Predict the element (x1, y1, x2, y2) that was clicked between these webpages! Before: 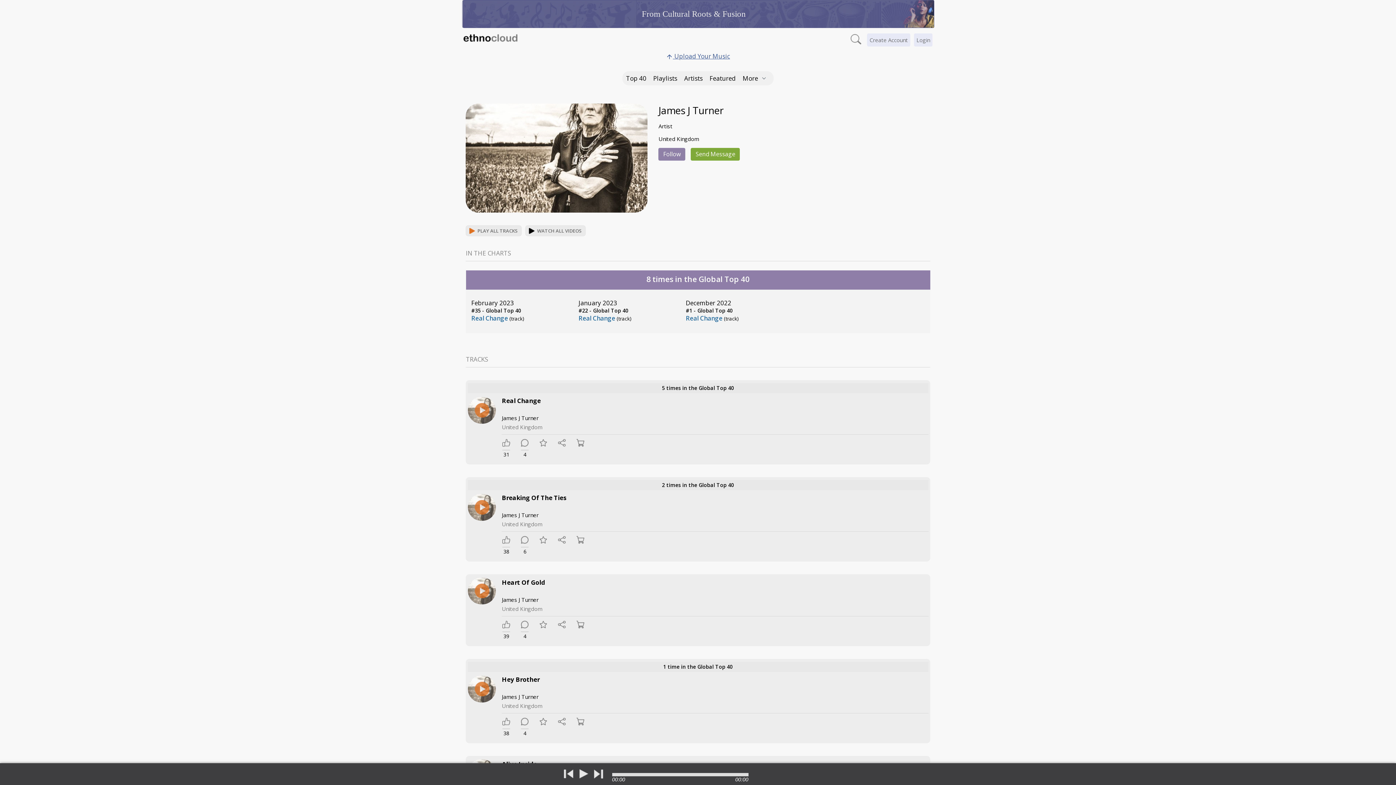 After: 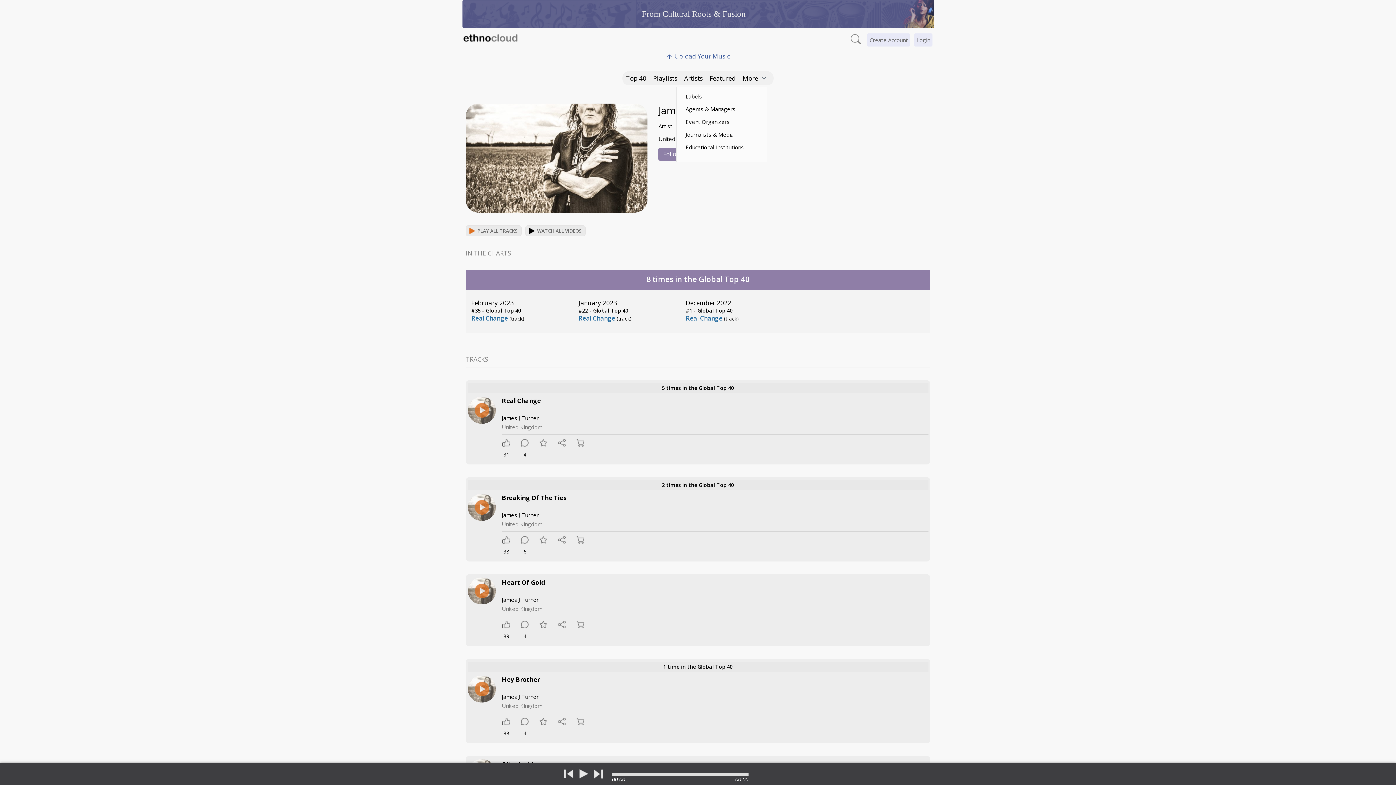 Action: bbox: (742, 74, 765, 82) label: More